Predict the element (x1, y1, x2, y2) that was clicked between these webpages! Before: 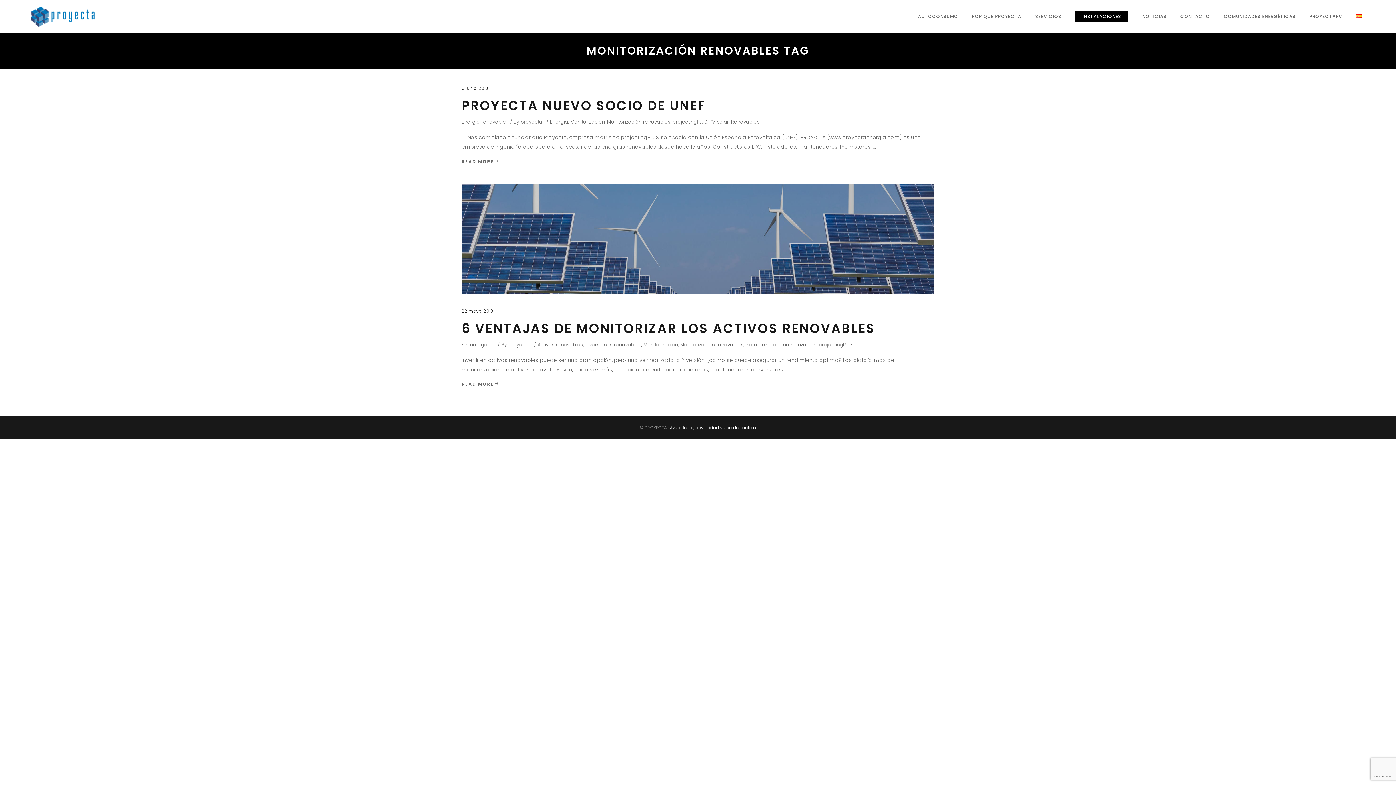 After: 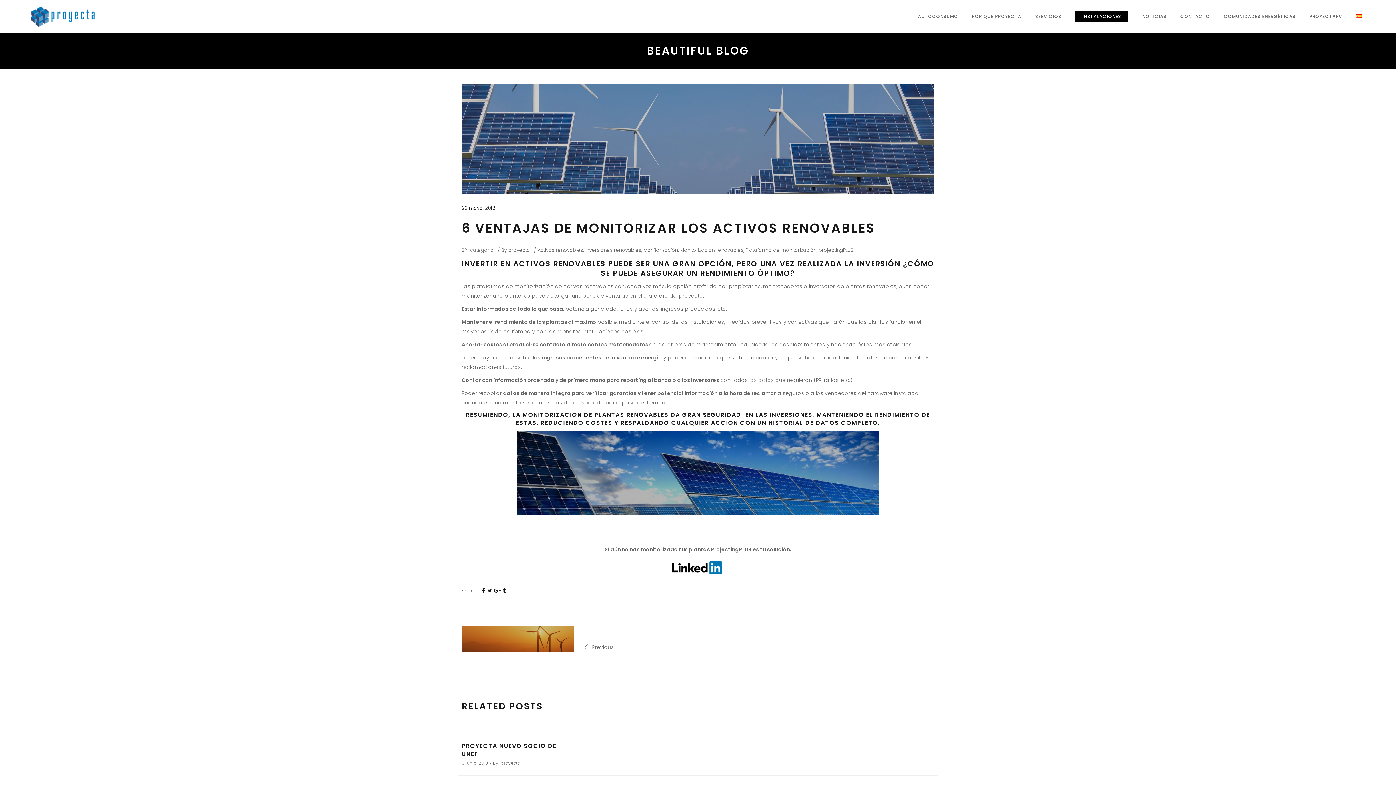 Action: bbox: (461, 380, 499, 388) label: READ MORE